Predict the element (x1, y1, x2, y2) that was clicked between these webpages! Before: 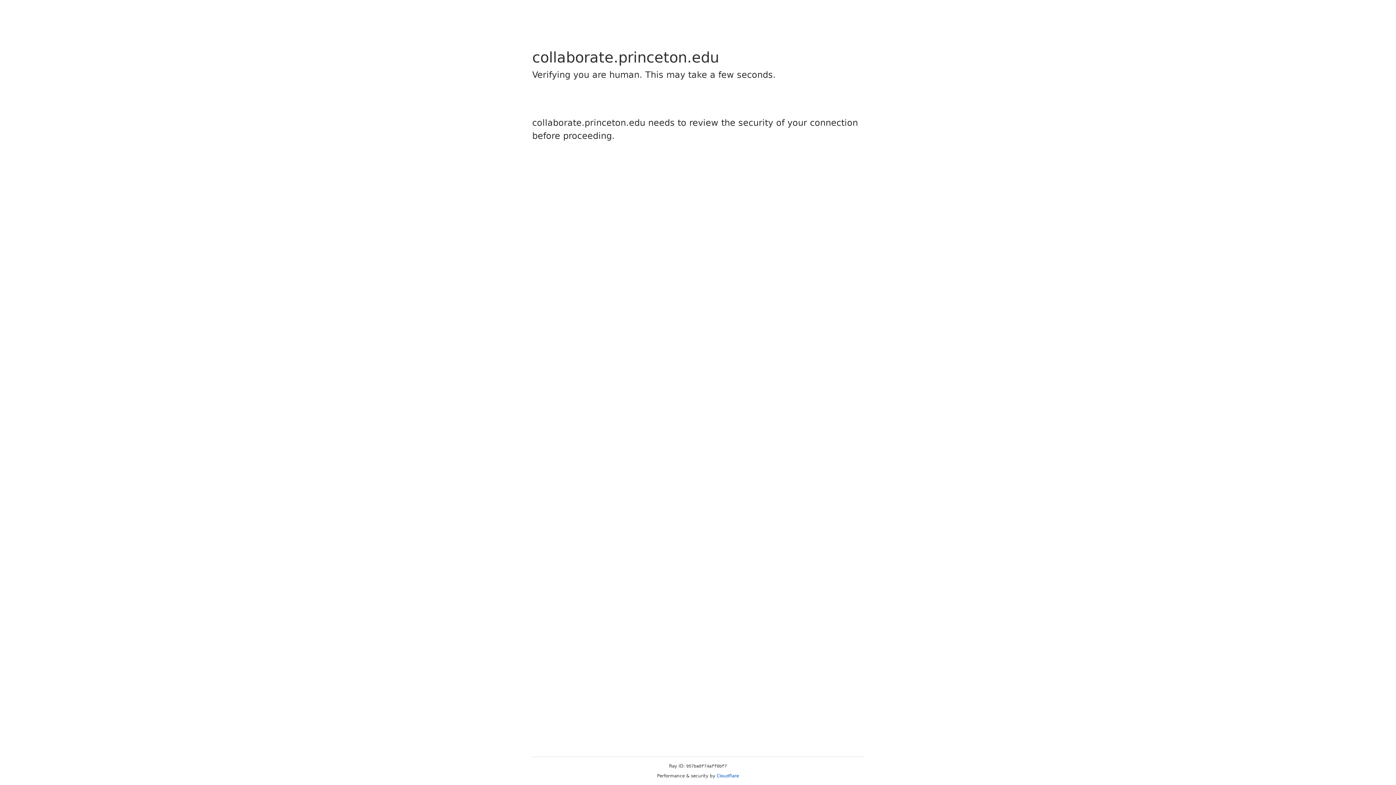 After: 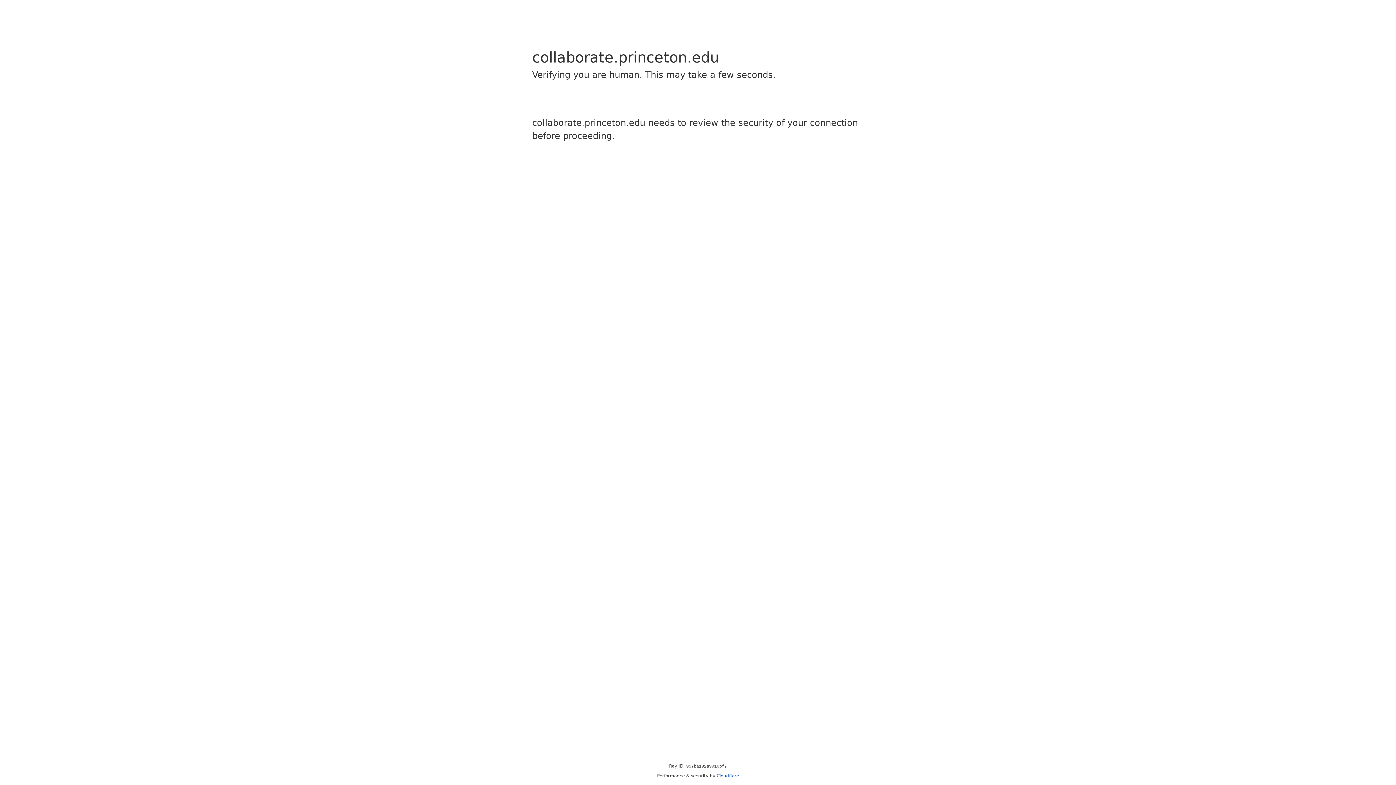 Action: bbox: (716, 773, 739, 778) label: Cloudflare